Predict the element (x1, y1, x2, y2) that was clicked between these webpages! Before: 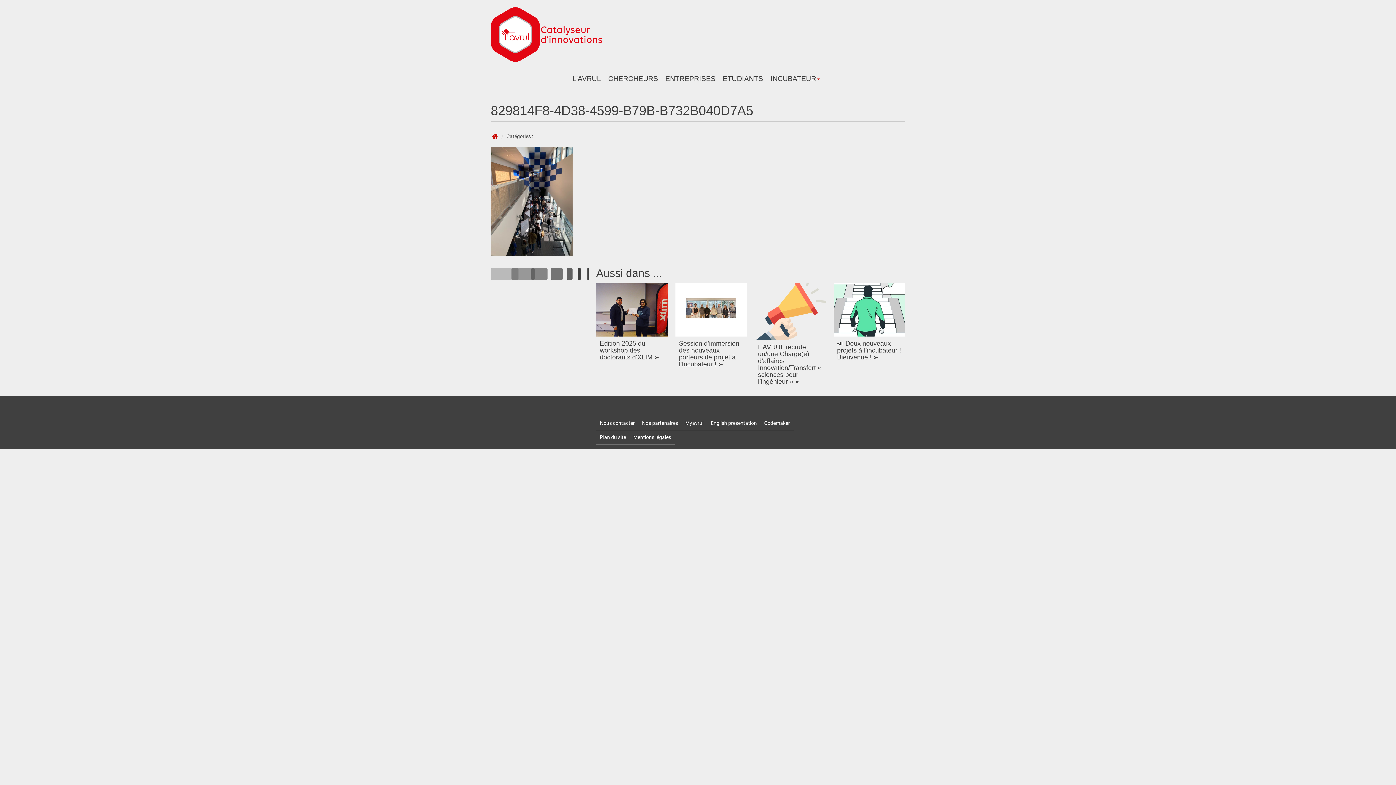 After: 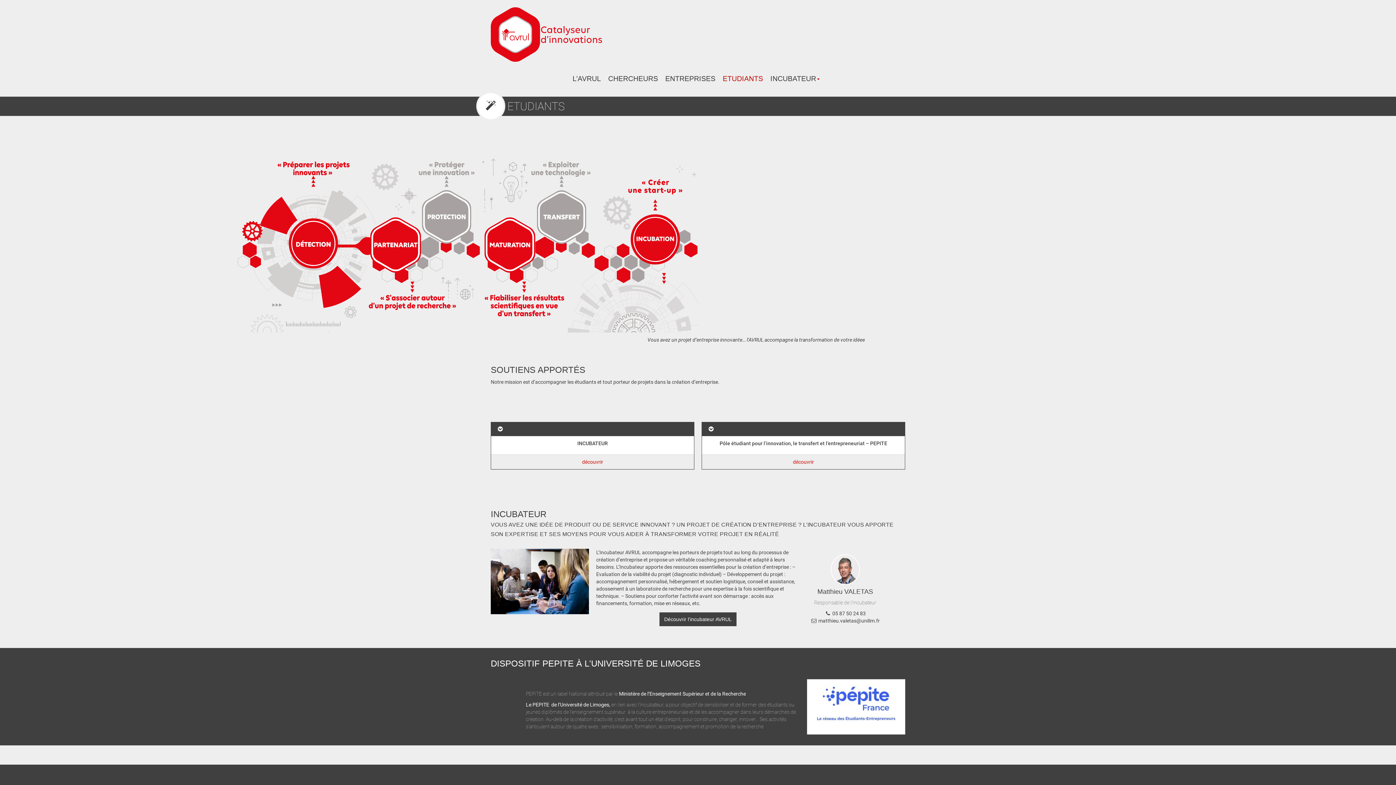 Action: bbox: (719, 69, 766, 87) label: ETUDIANTS